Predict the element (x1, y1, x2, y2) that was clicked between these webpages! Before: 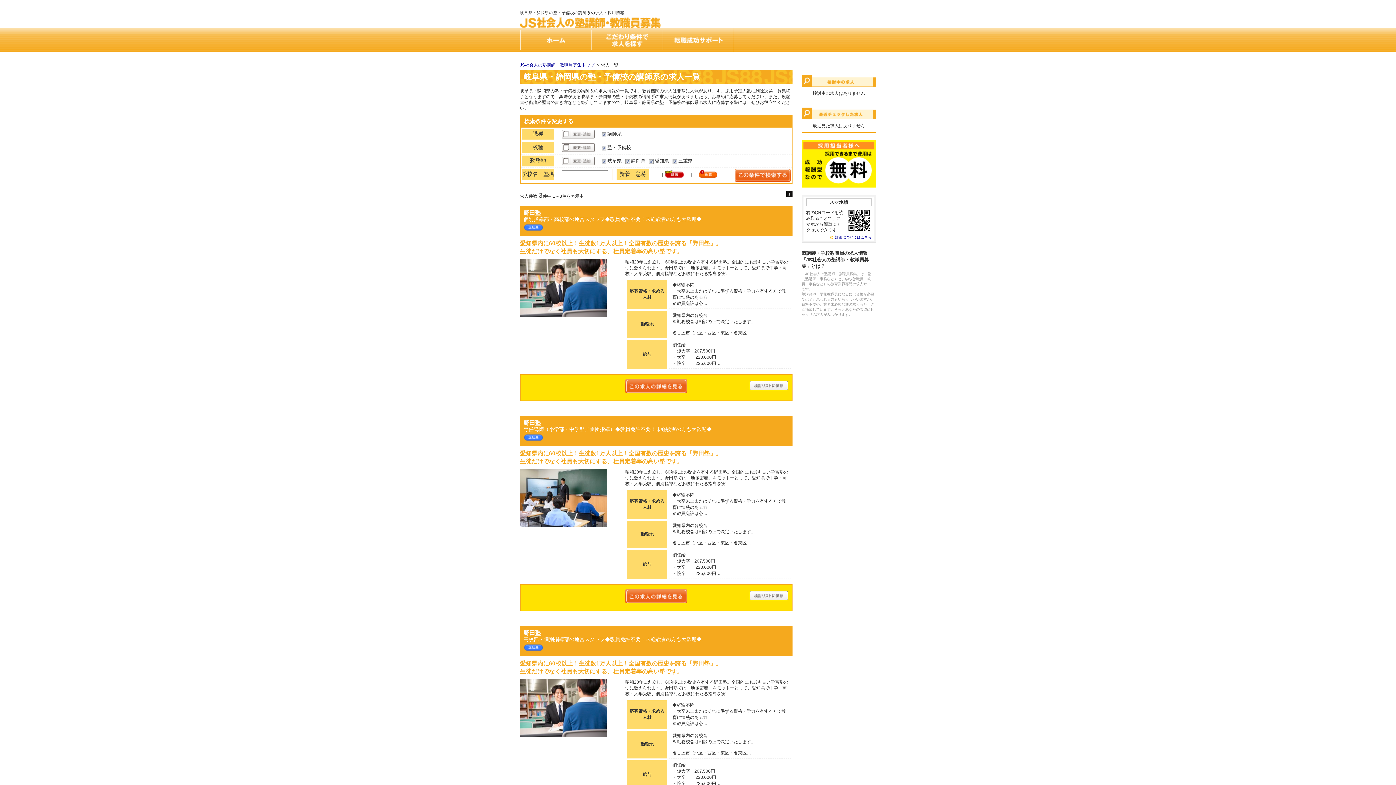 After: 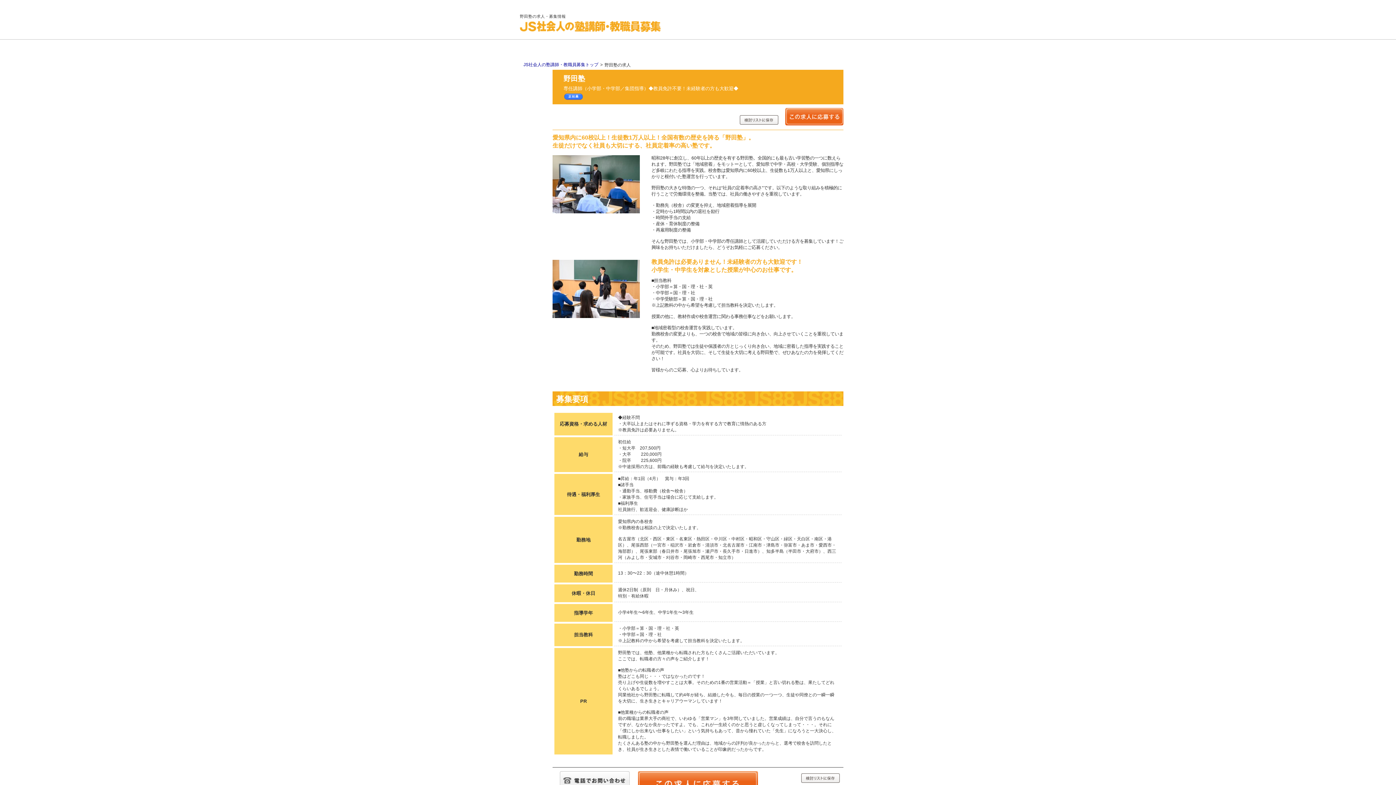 Action: label: 野田塾 bbox: (523, 419, 541, 426)